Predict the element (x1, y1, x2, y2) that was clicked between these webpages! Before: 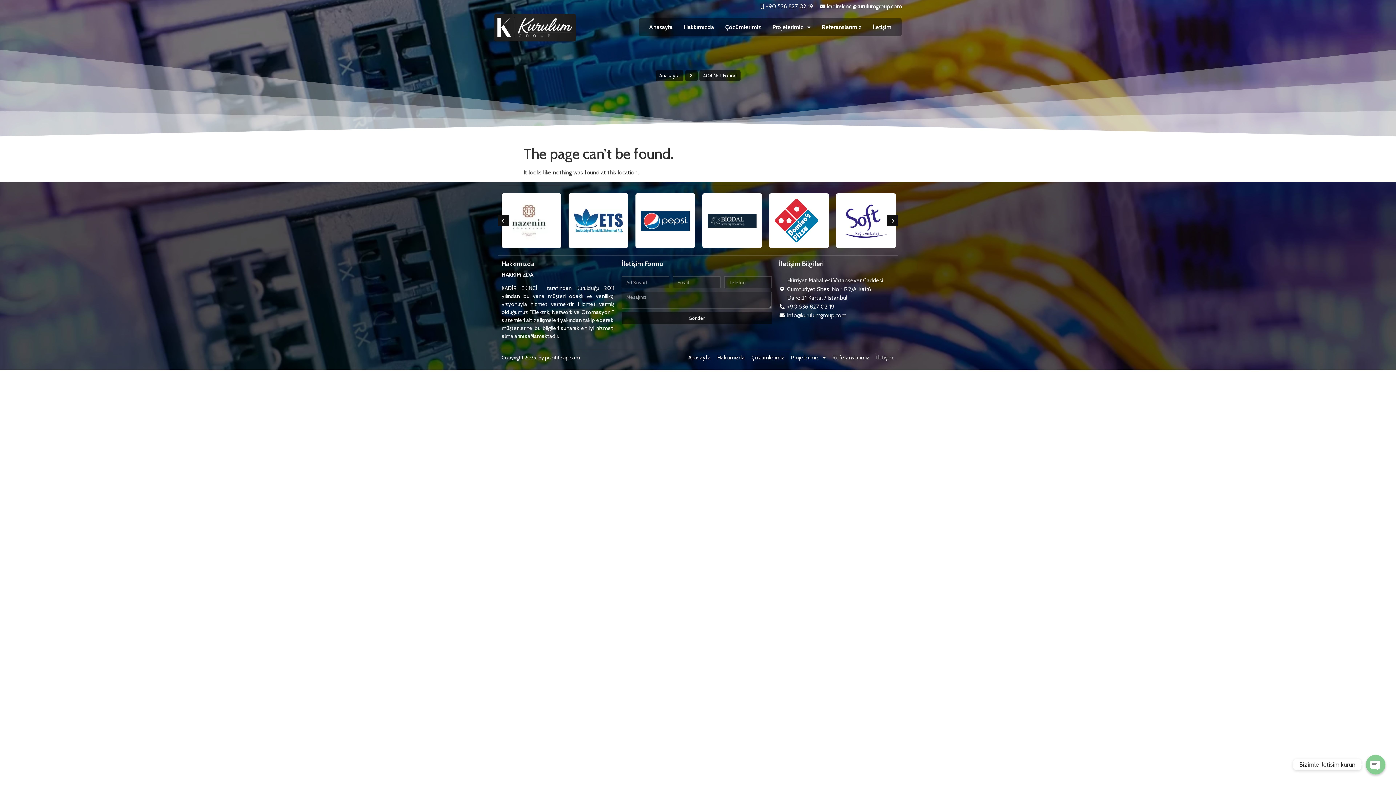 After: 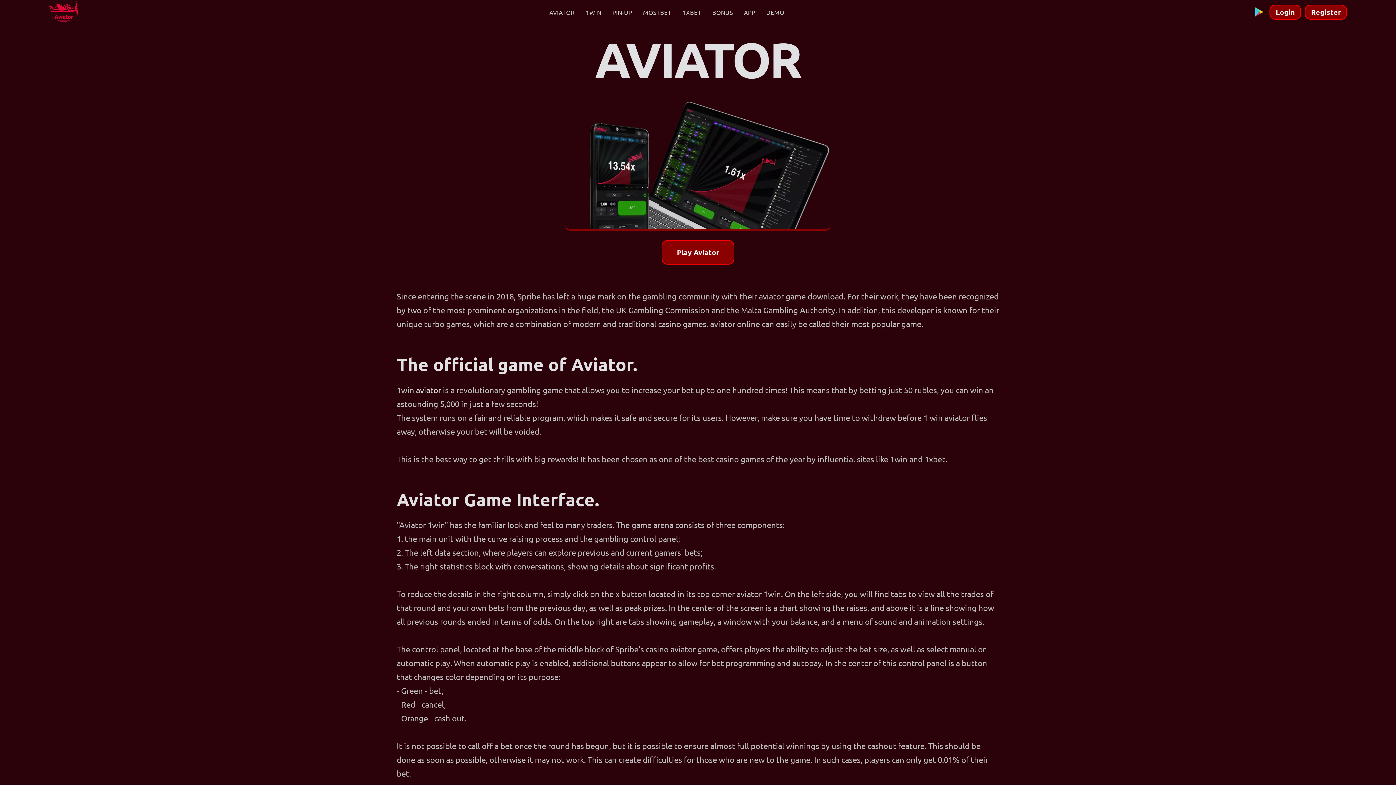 Action: label: mostbet aviator bbox: (857, 36, 860, 36)